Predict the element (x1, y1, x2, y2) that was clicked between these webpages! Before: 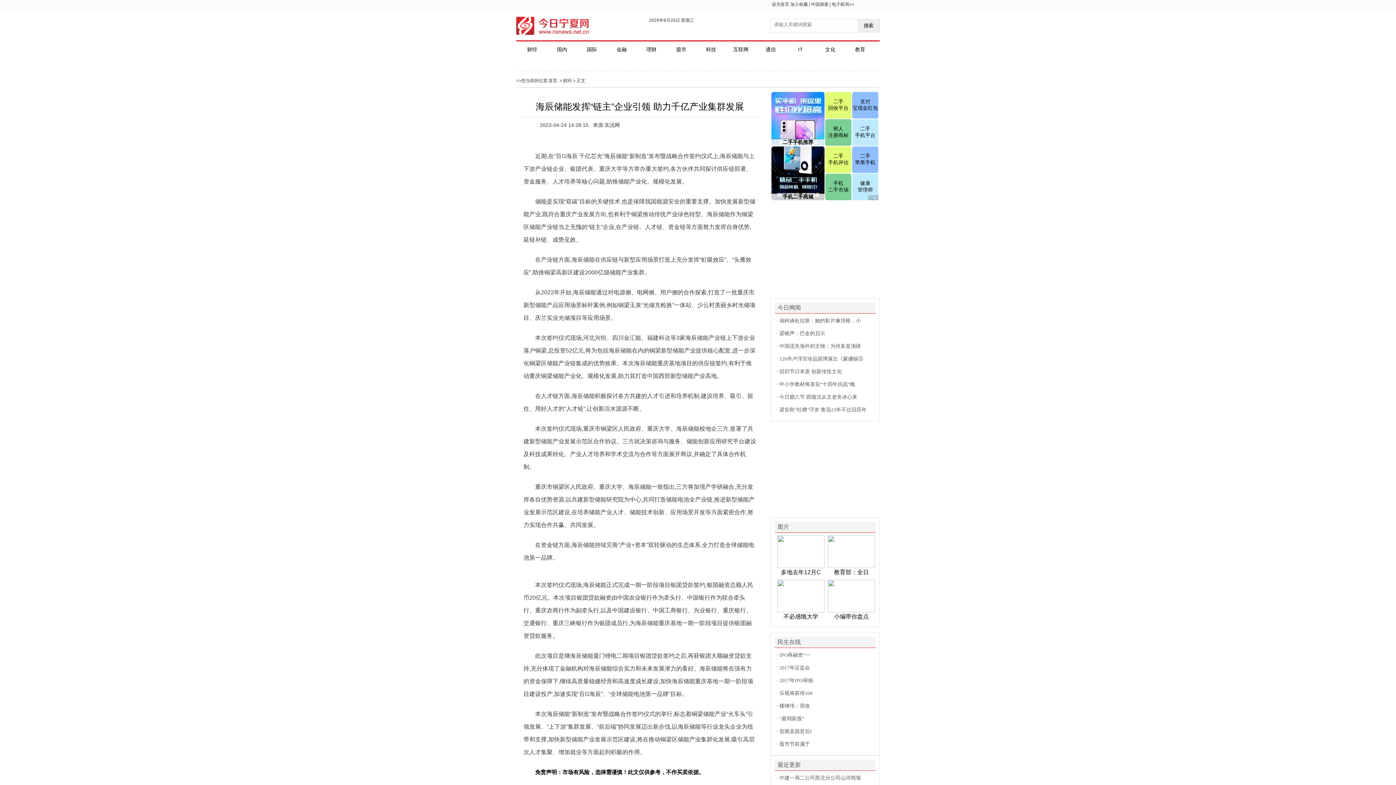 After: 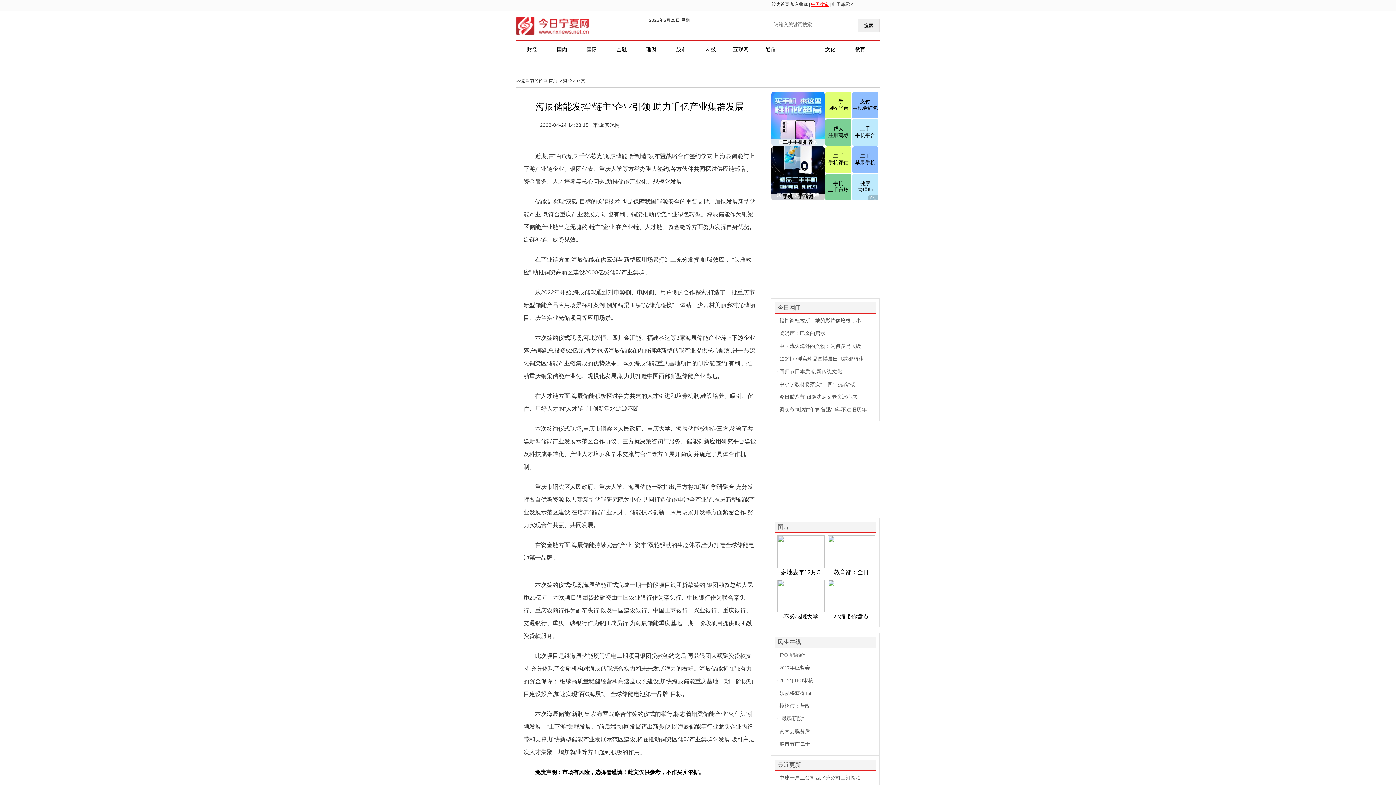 Action: label: 中国搜索 bbox: (811, 1, 828, 6)